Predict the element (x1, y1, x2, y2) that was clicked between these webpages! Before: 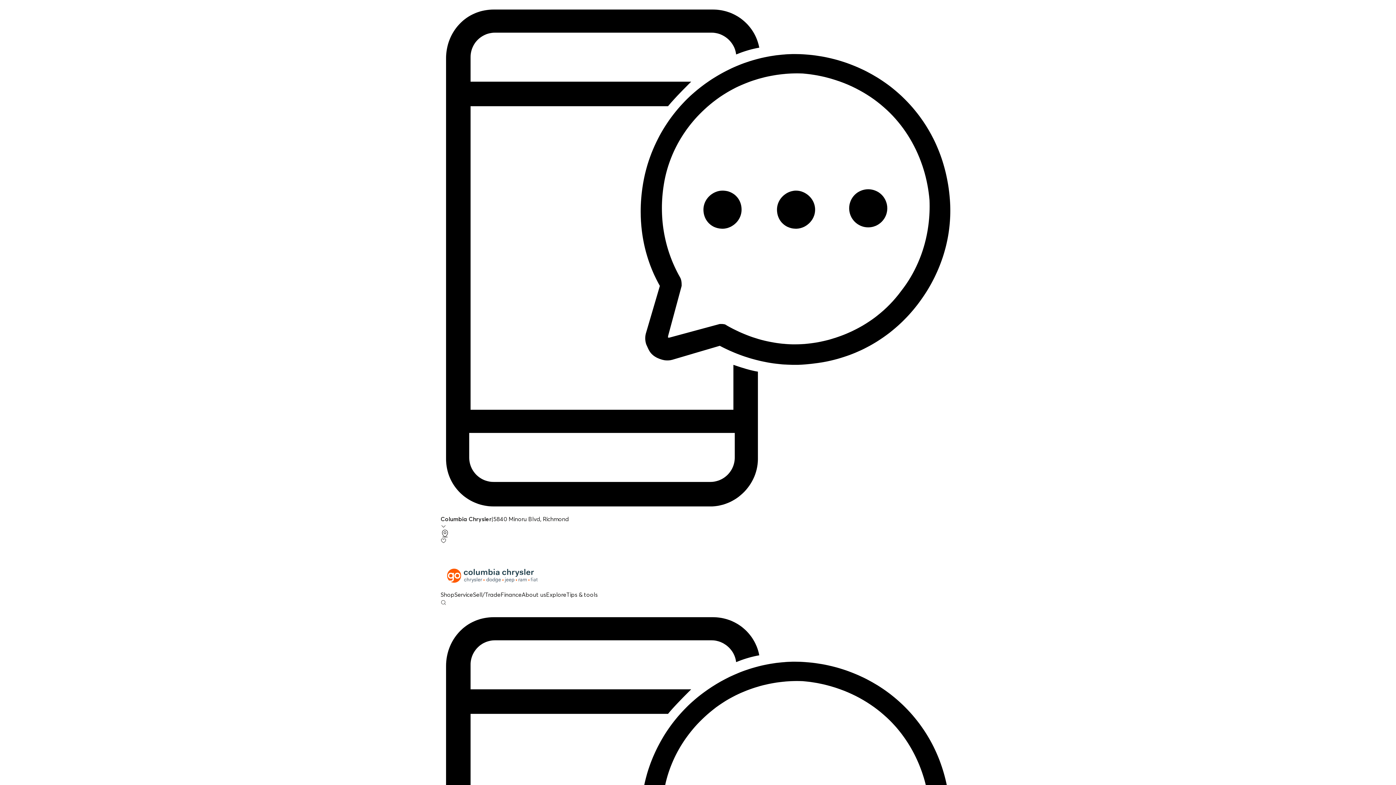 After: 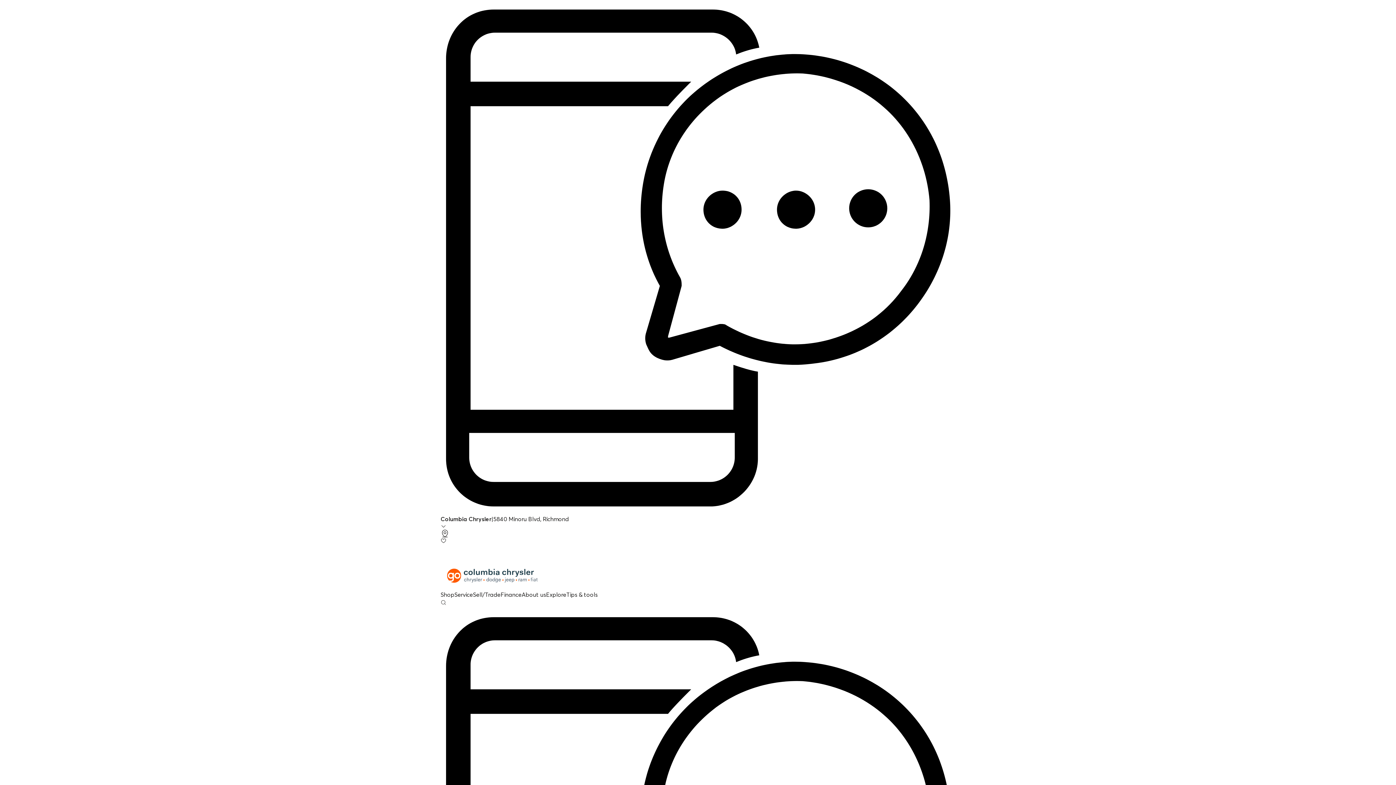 Action: bbox: (500, 591, 521, 598) label: Finance